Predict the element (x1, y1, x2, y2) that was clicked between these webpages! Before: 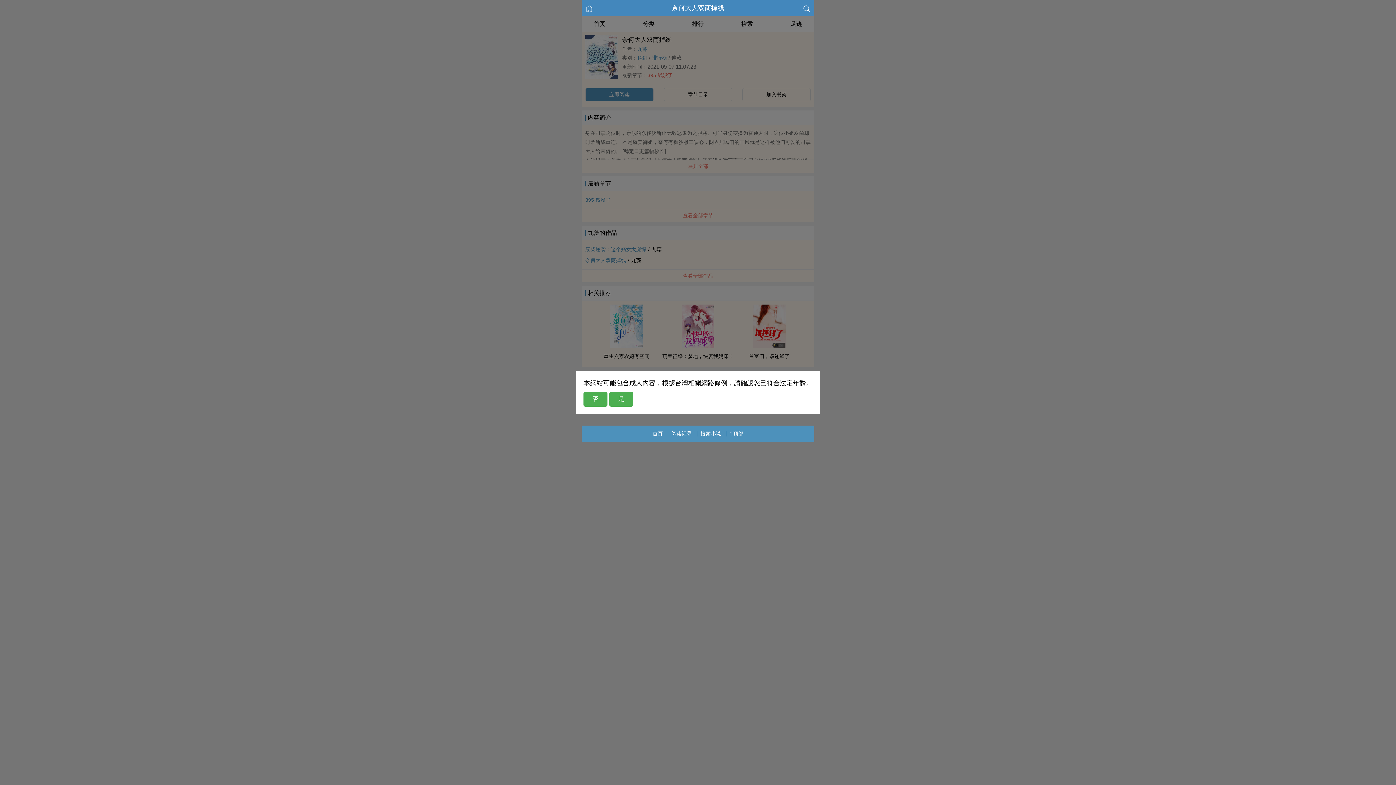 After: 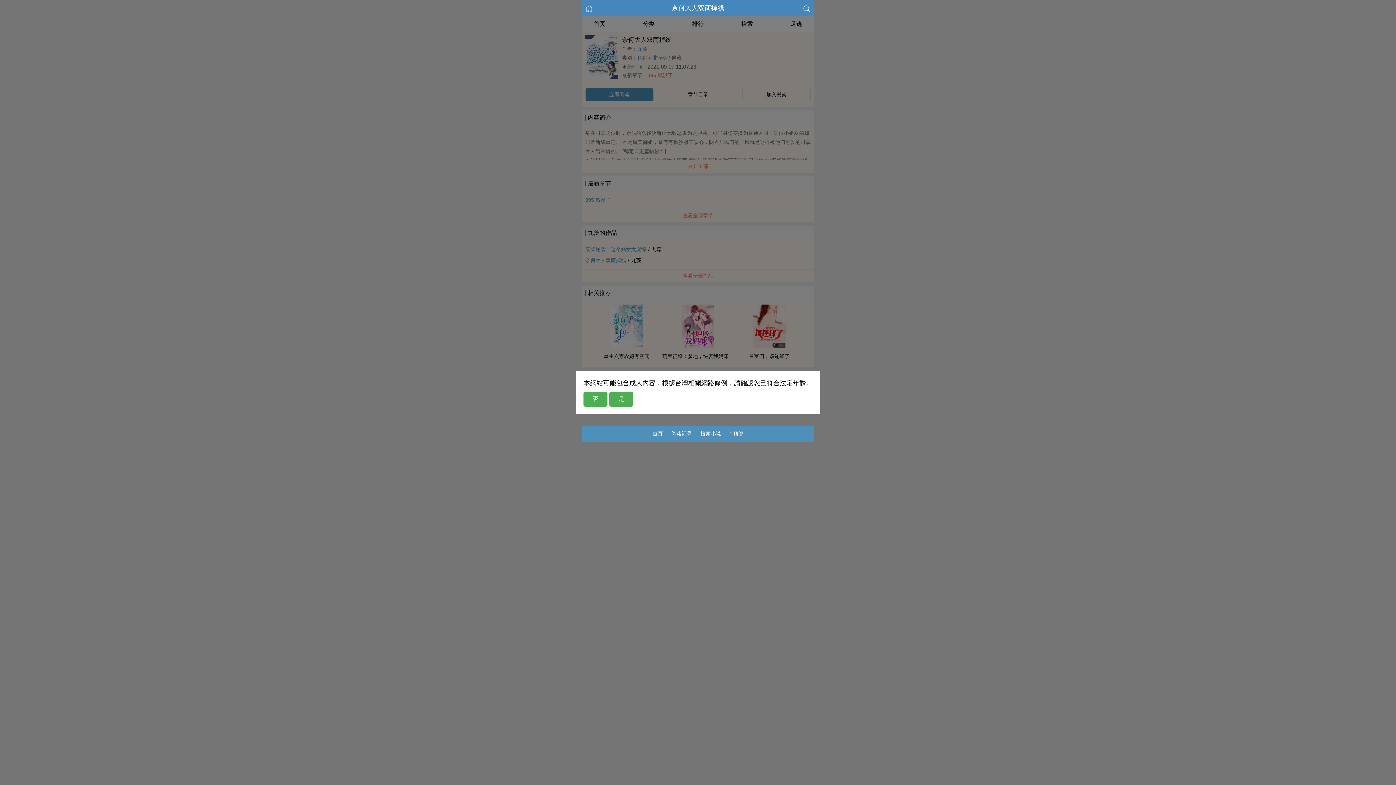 Action: bbox: (672, 4, 724, 11) label: 奈何大人双商掉线